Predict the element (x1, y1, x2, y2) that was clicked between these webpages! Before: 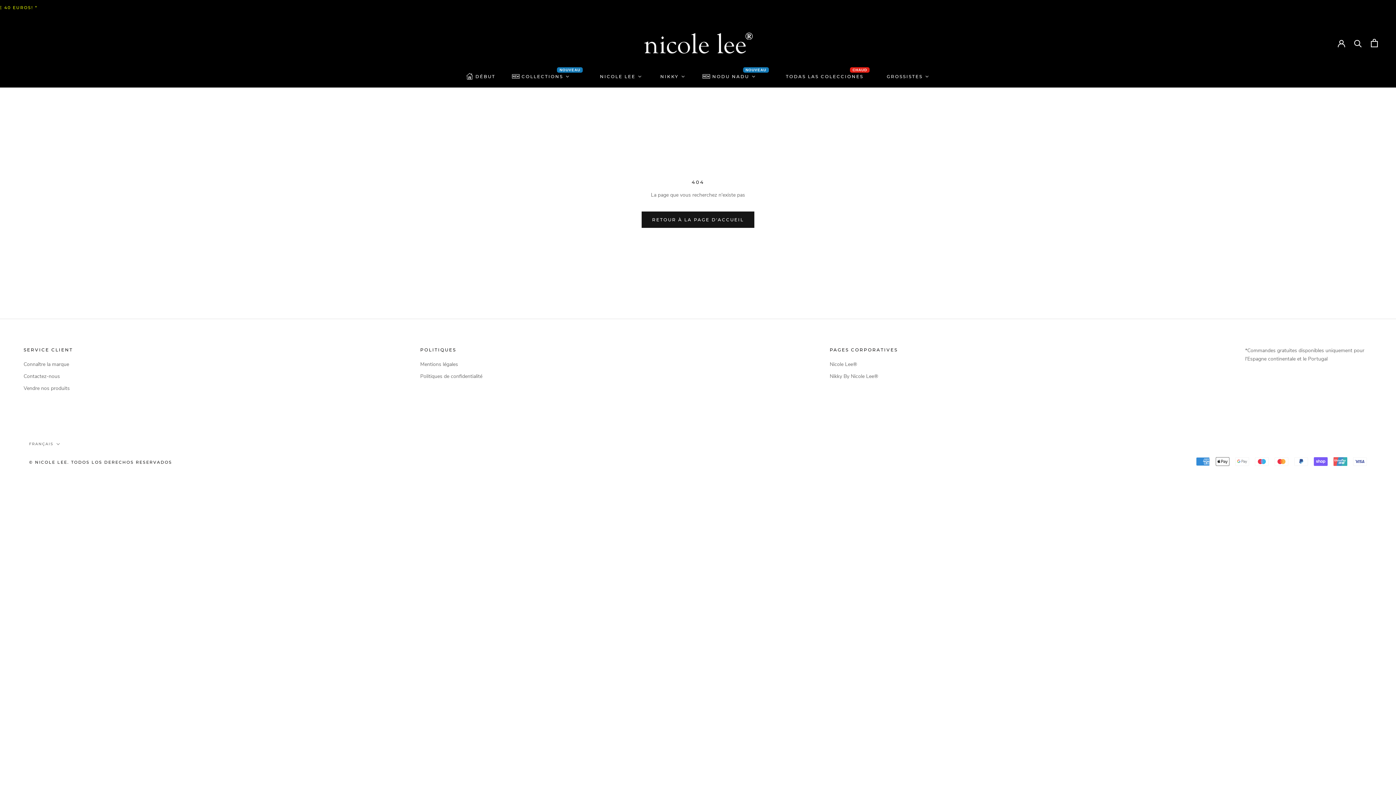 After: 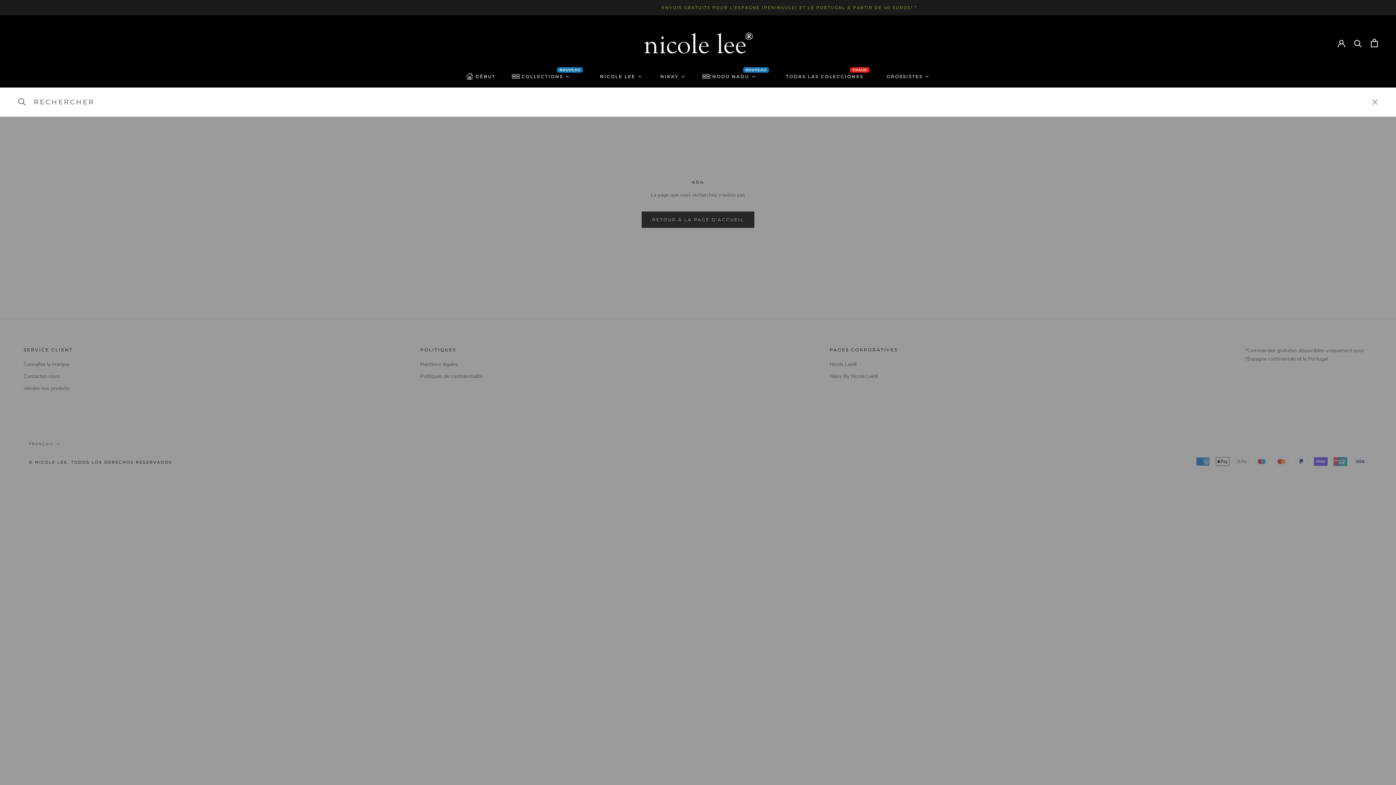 Action: label: Rechercher bbox: (1354, 39, 1362, 46)